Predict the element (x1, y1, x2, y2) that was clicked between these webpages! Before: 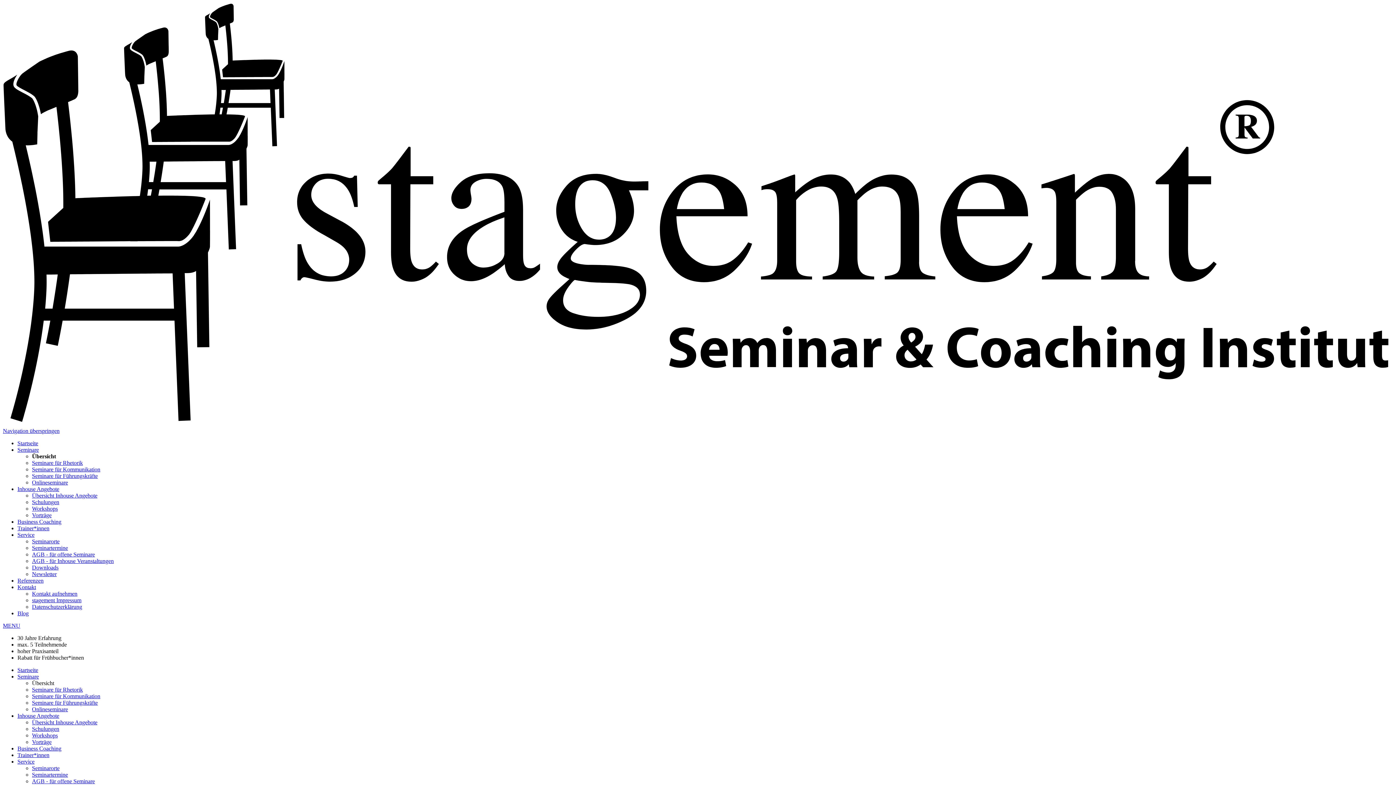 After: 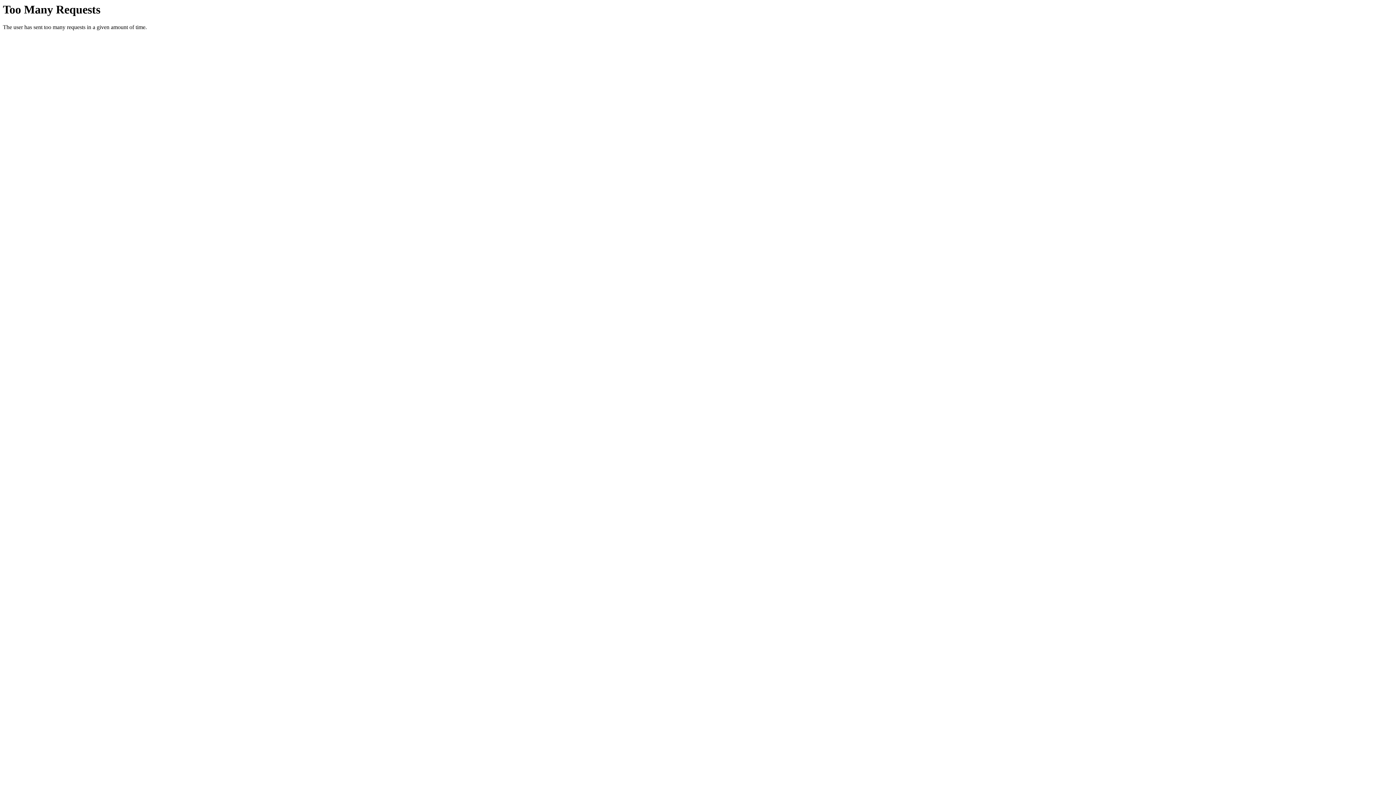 Action: label: Workshops bbox: (32, 505, 57, 512)